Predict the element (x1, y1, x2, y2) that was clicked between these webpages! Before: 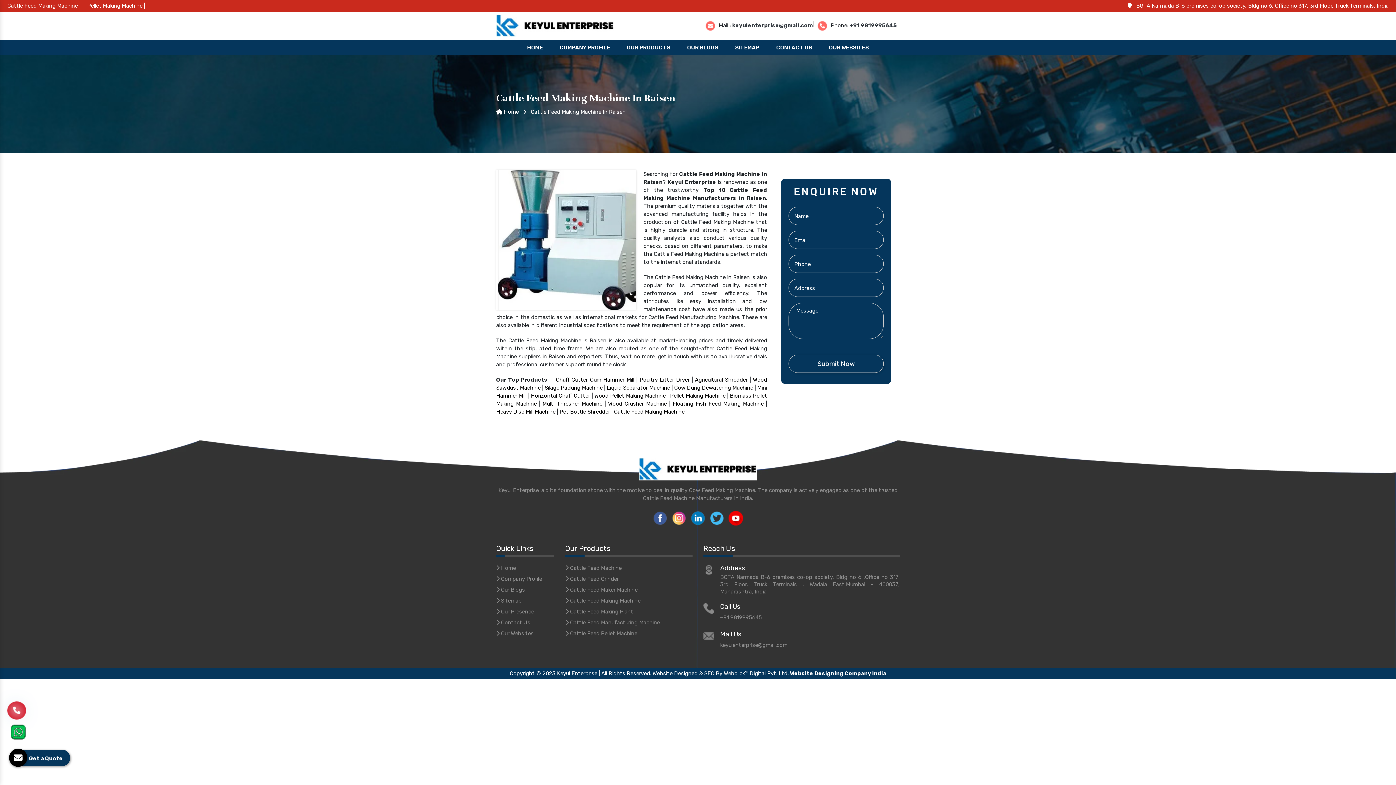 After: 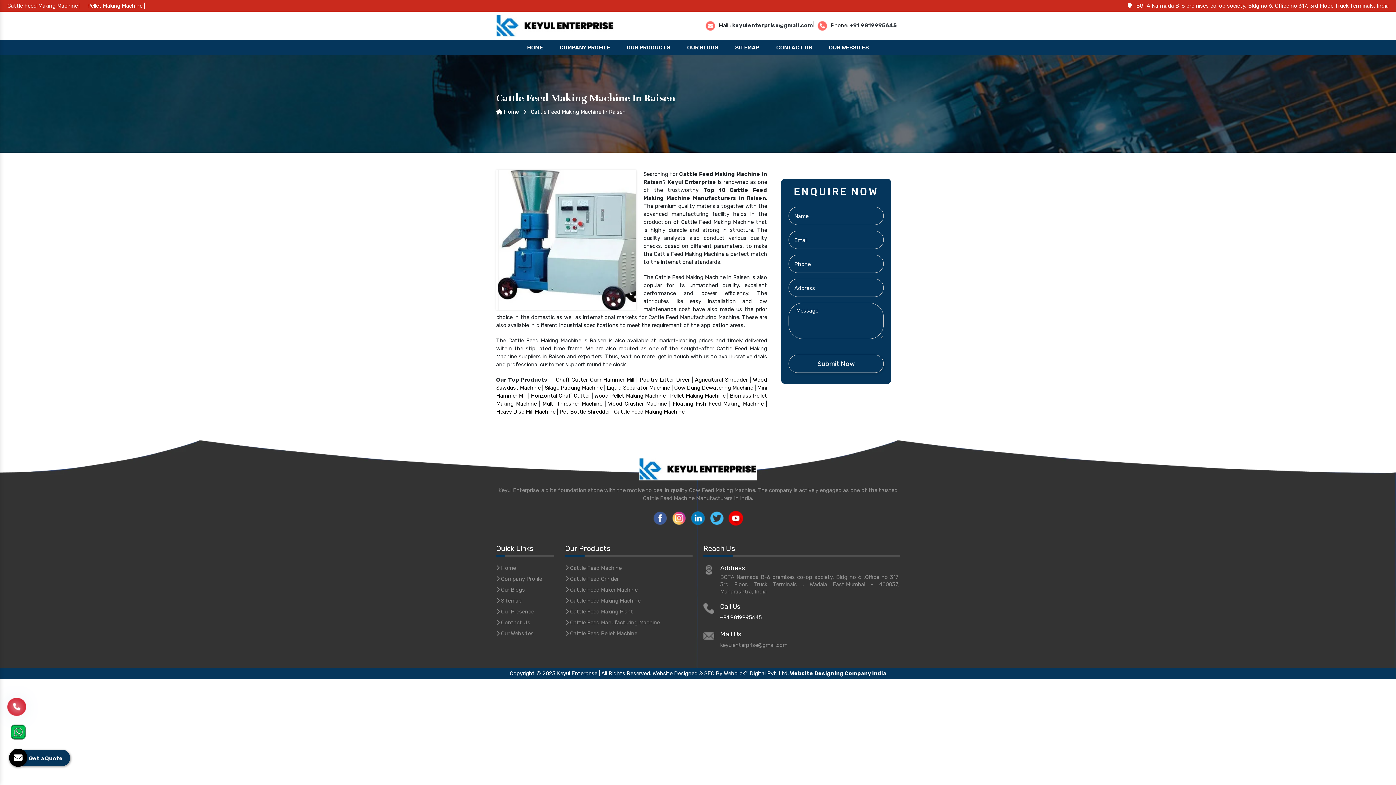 Action: bbox: (720, 614, 762, 621) label: +91 9819995645